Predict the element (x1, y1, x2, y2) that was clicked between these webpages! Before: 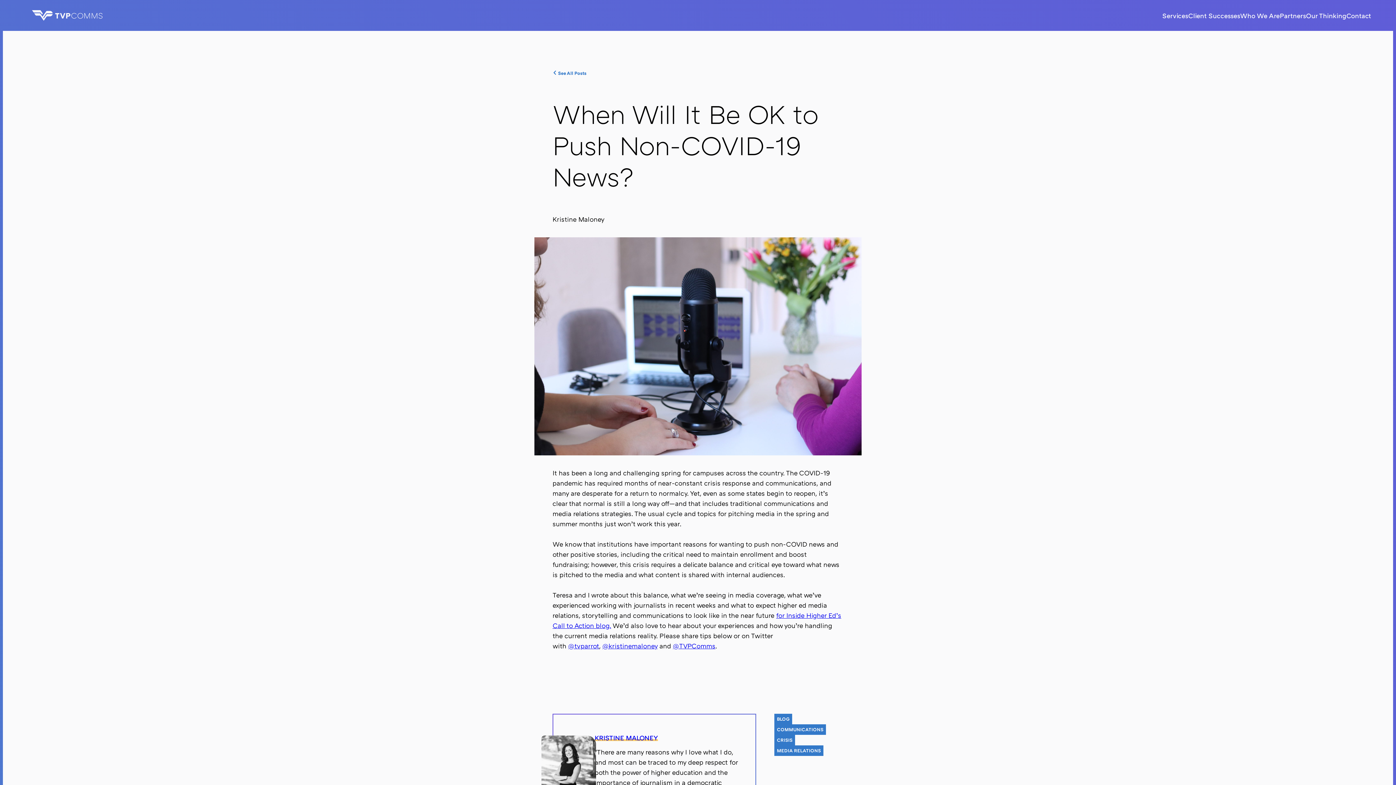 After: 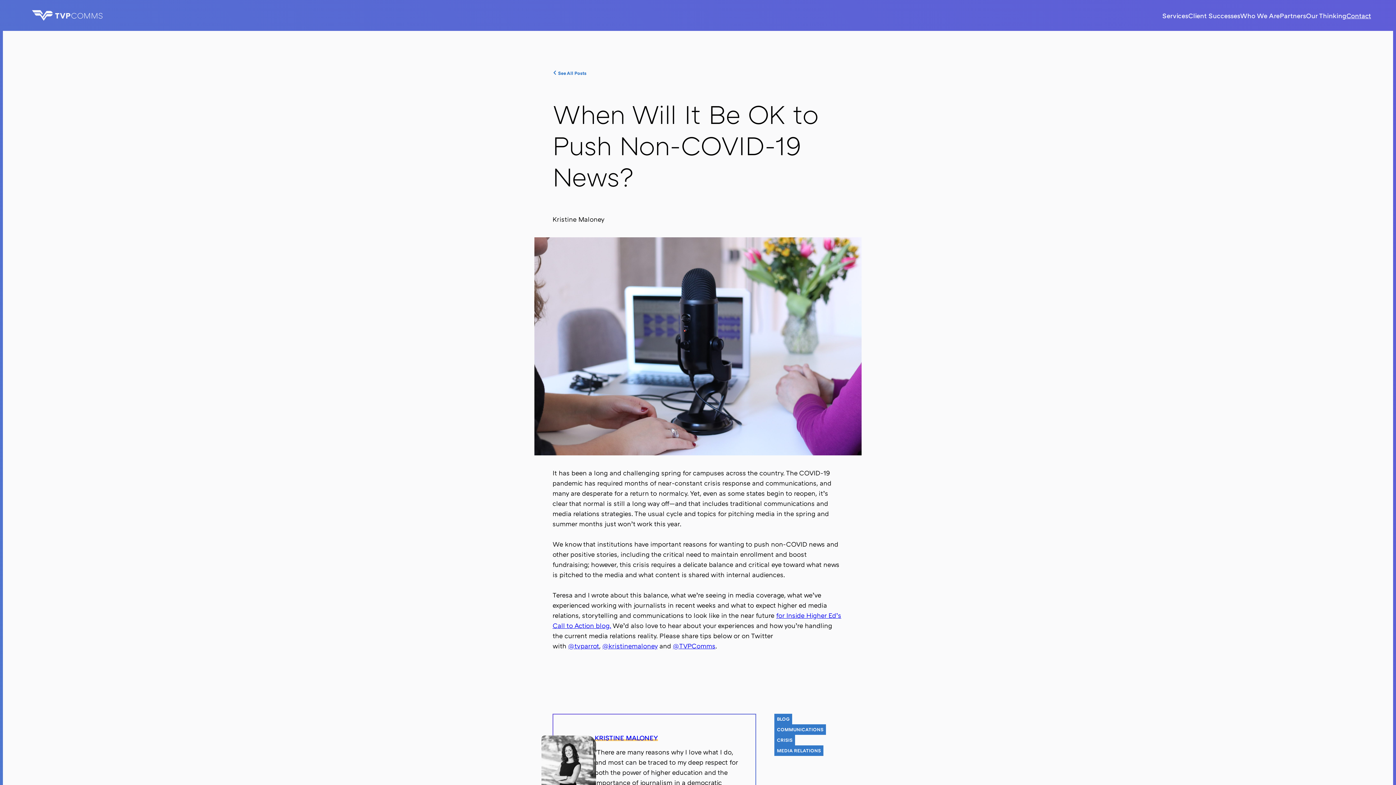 Action: bbox: (1346, 11, 1371, 19) label: Contact